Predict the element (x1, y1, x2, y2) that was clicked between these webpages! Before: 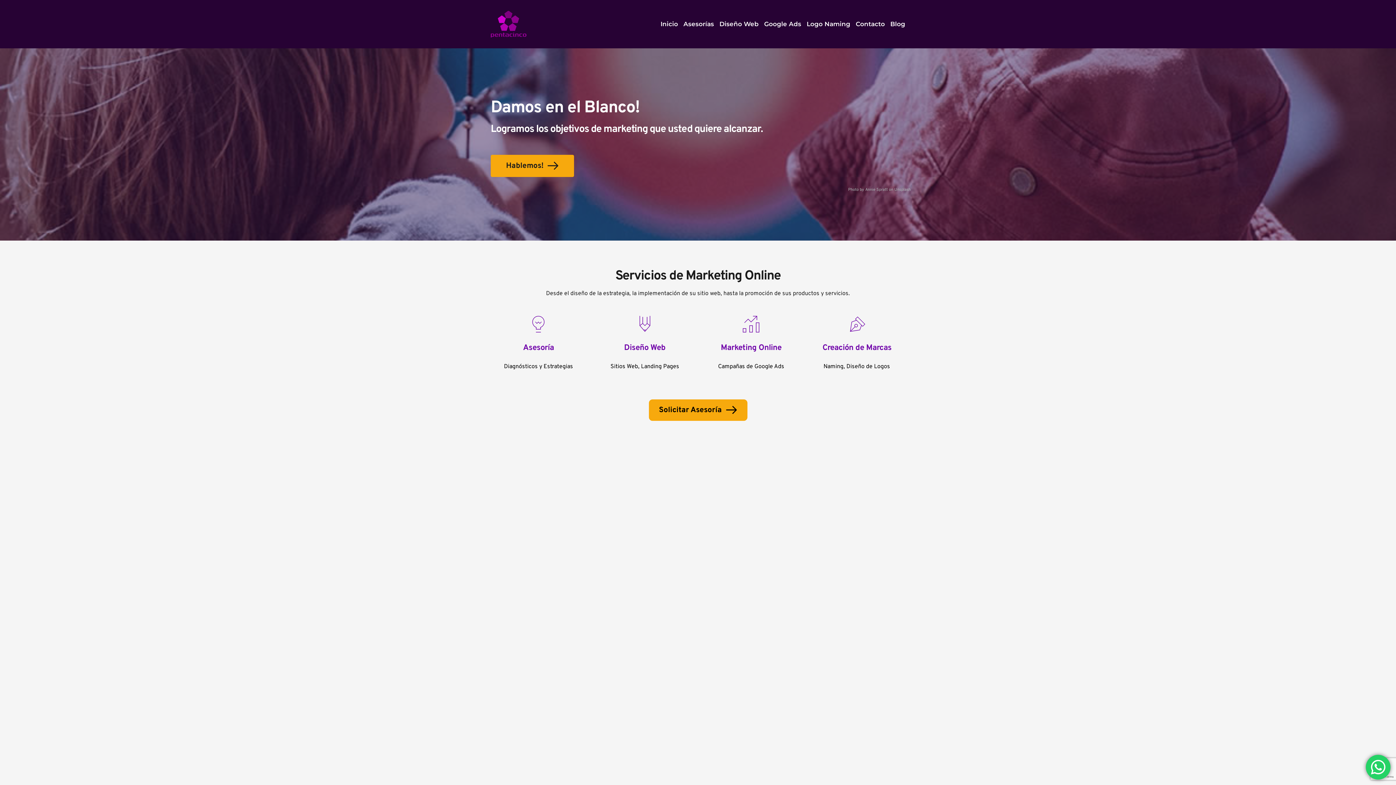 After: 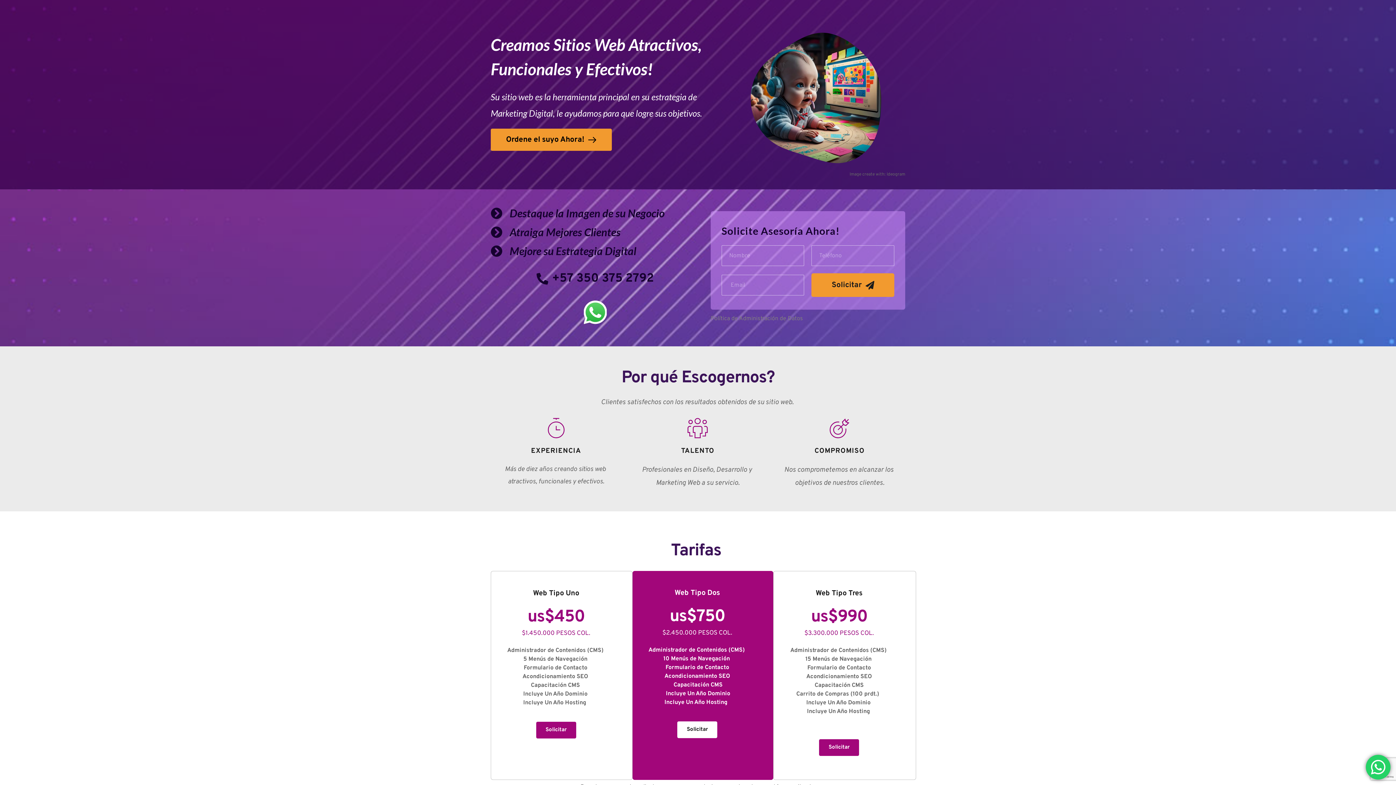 Action: bbox: (719, 20, 758, 27) label: Diseño Web